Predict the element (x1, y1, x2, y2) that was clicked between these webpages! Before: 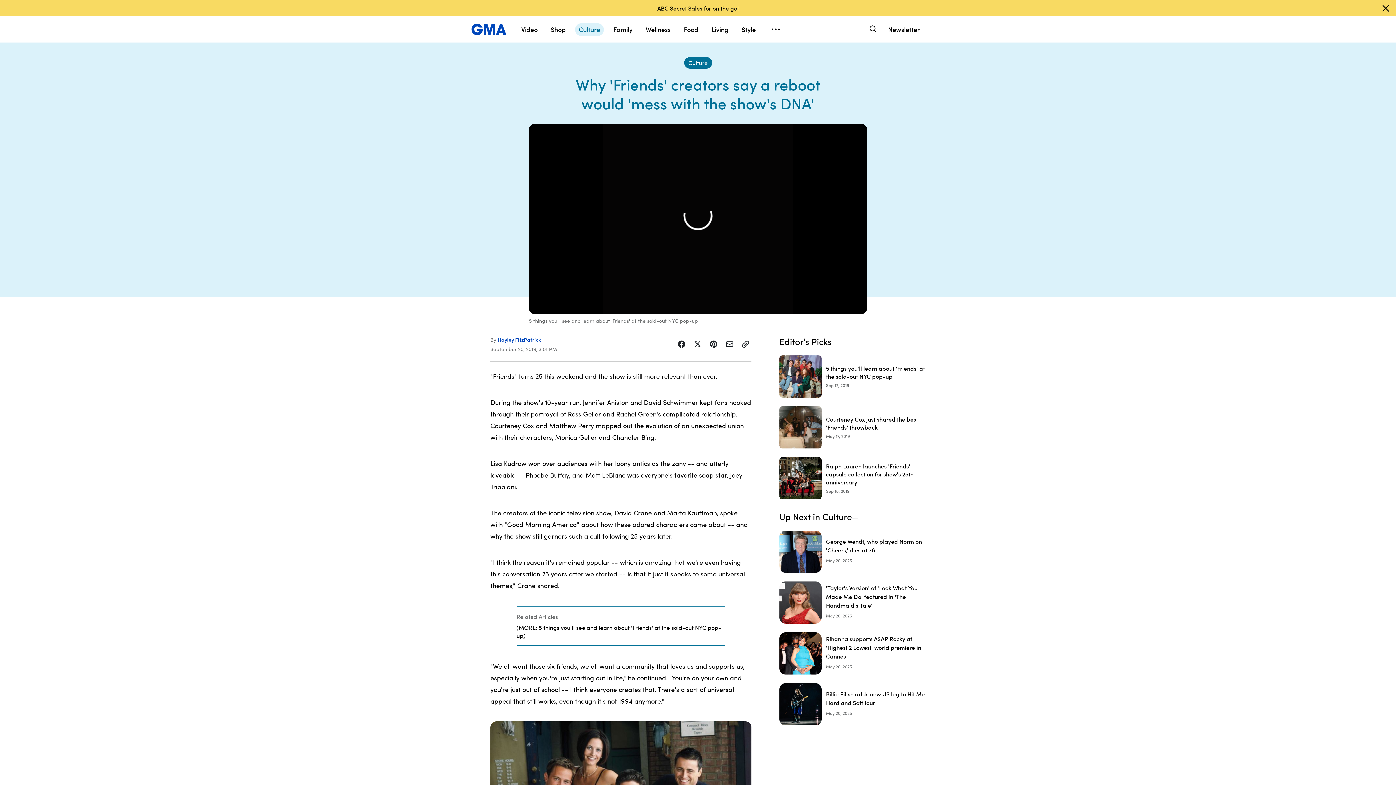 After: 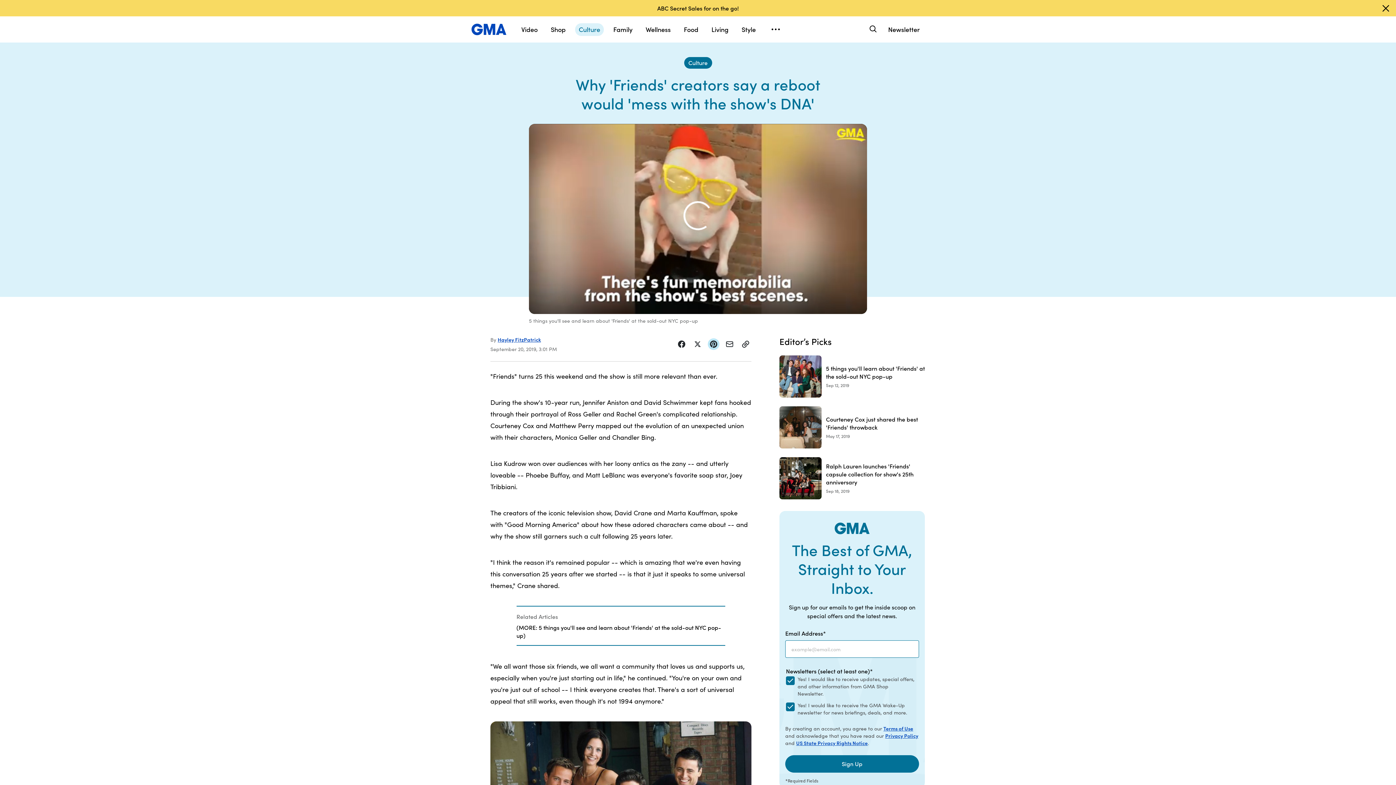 Action: bbox: (708, 379, 719, 390) label: Share Story on Pinterest